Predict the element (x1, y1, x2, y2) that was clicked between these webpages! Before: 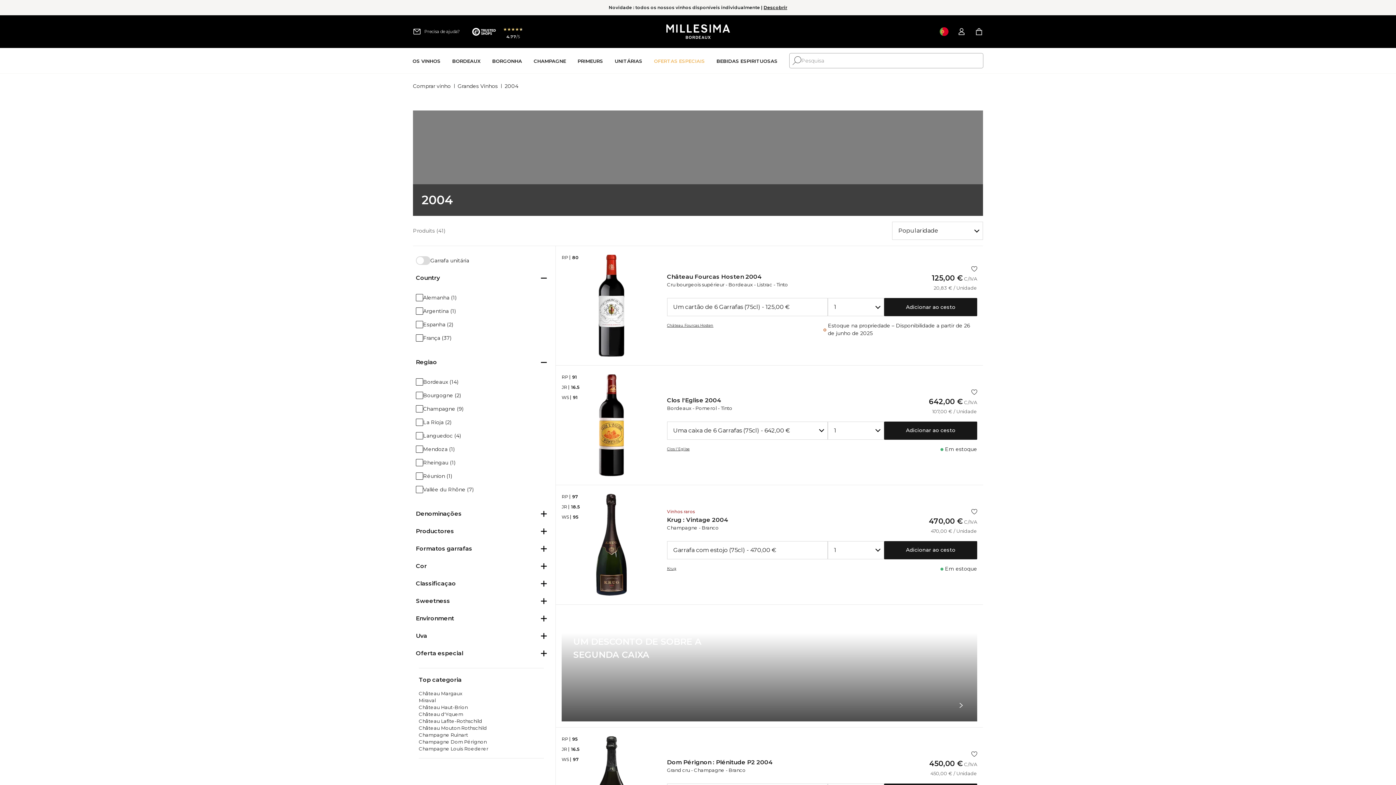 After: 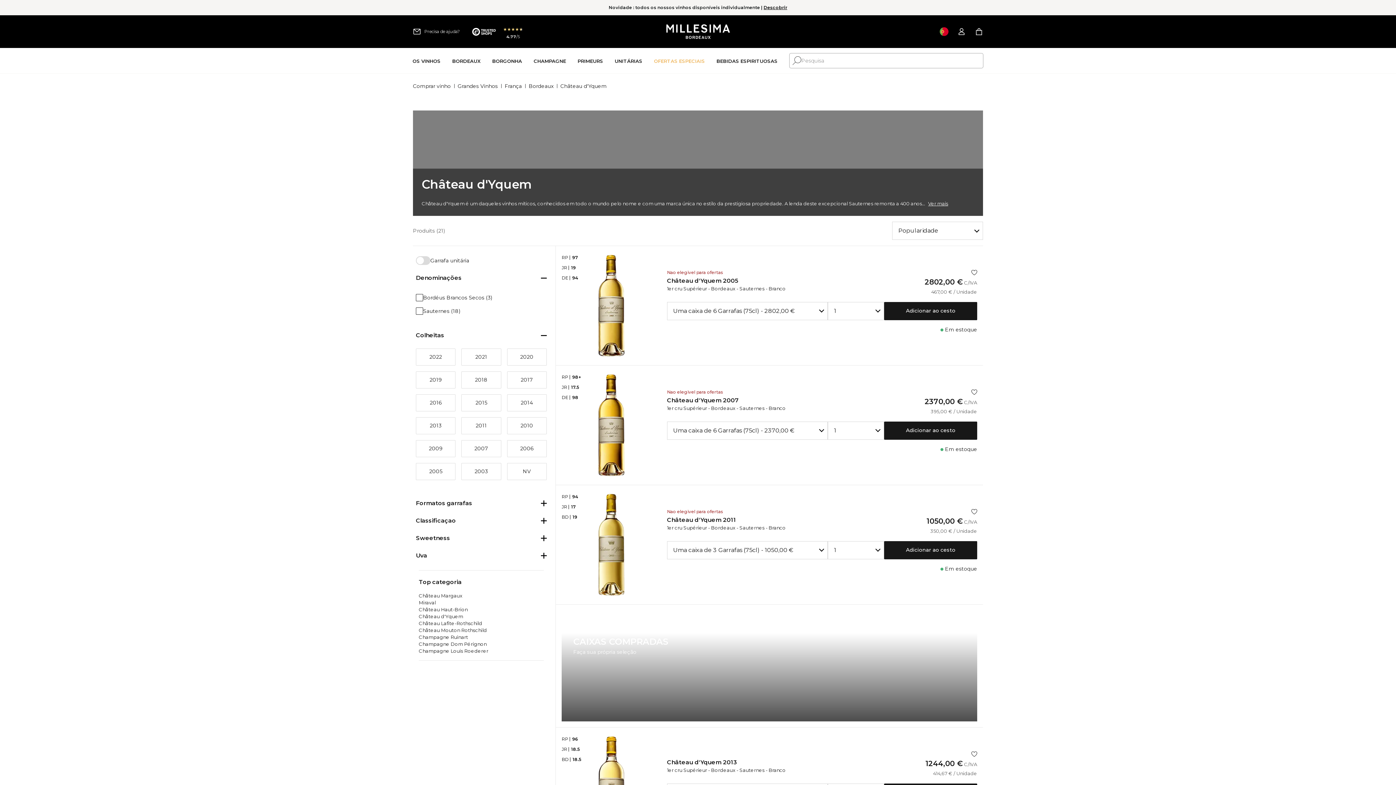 Action: label: Château d'Yquem bbox: (418, 711, 463, 717)